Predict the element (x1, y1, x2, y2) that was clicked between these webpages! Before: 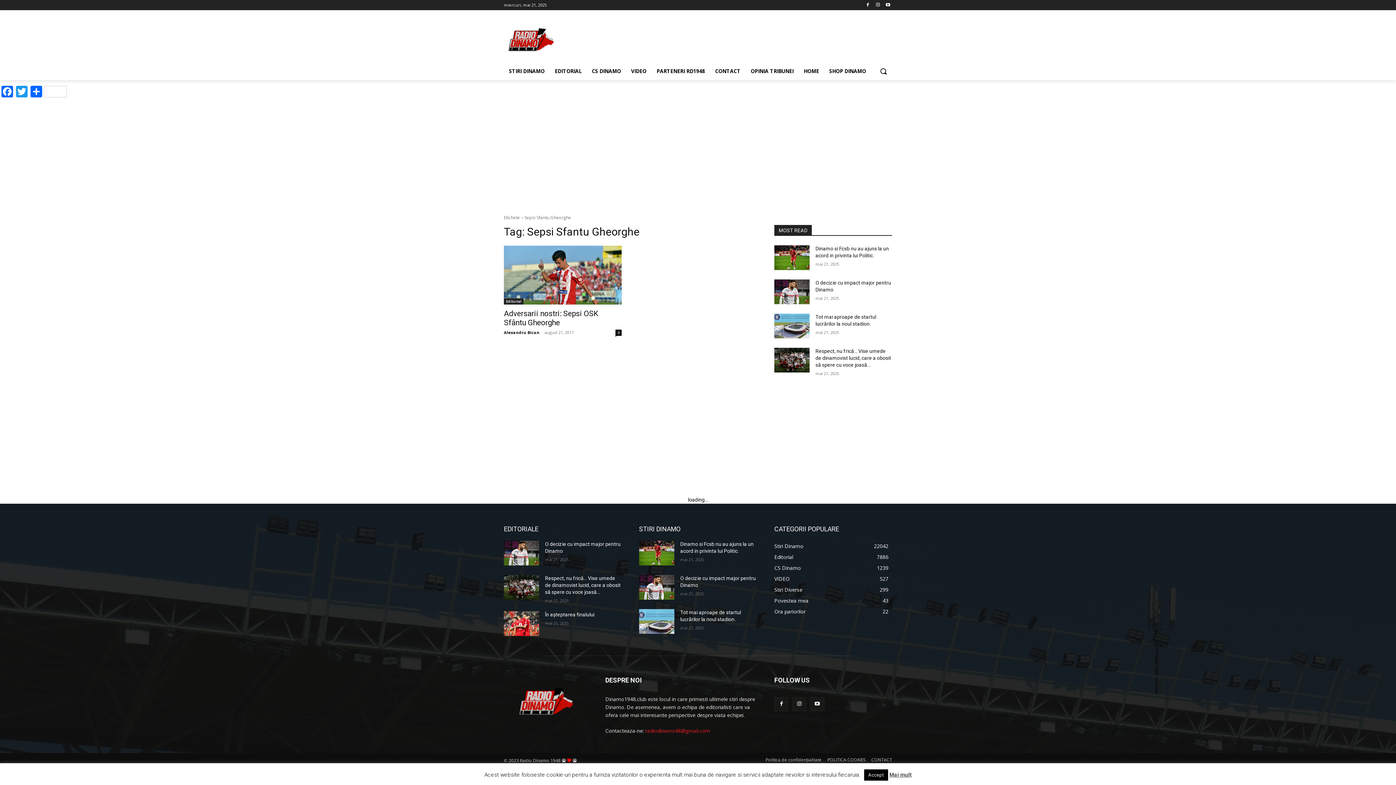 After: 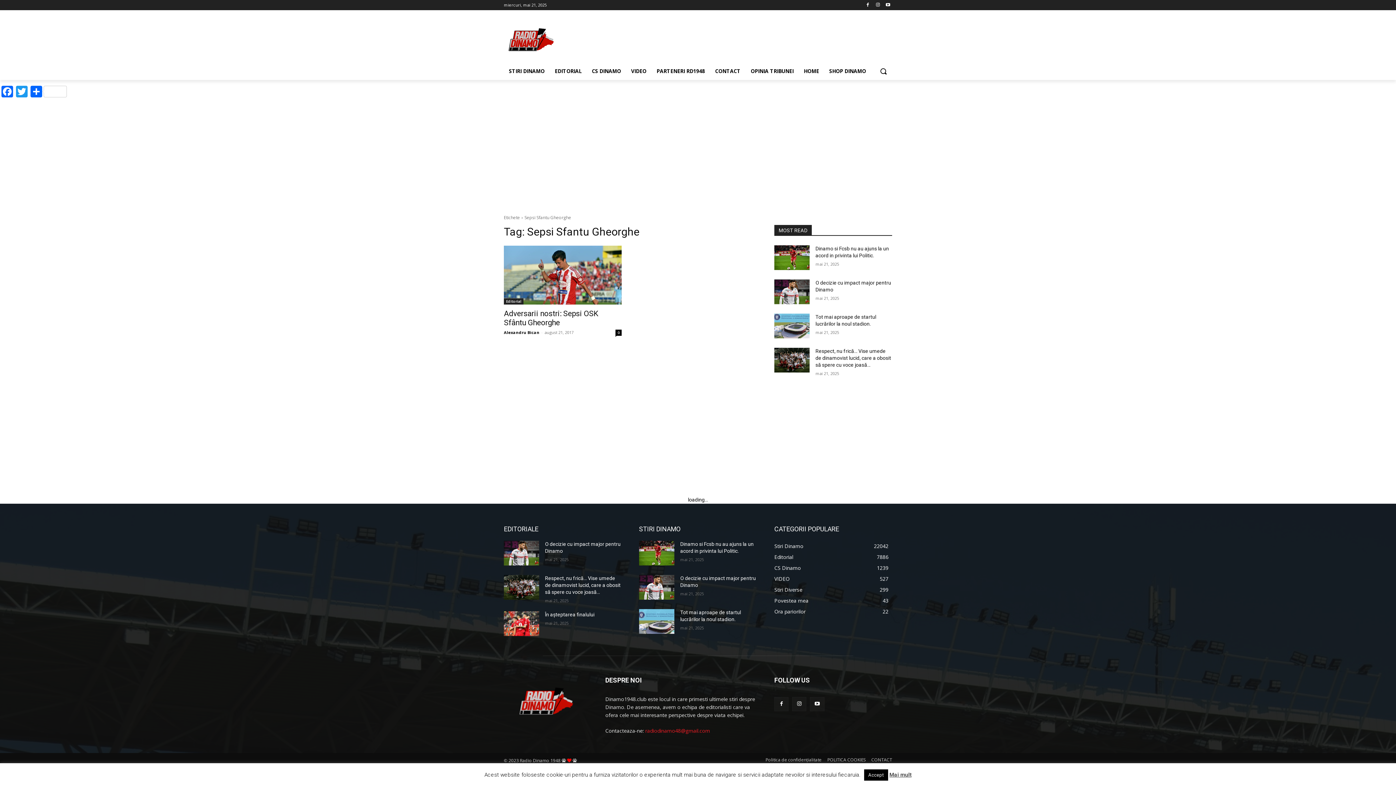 Action: label: radiodinamo48@gmail.com bbox: (645, 727, 710, 734)